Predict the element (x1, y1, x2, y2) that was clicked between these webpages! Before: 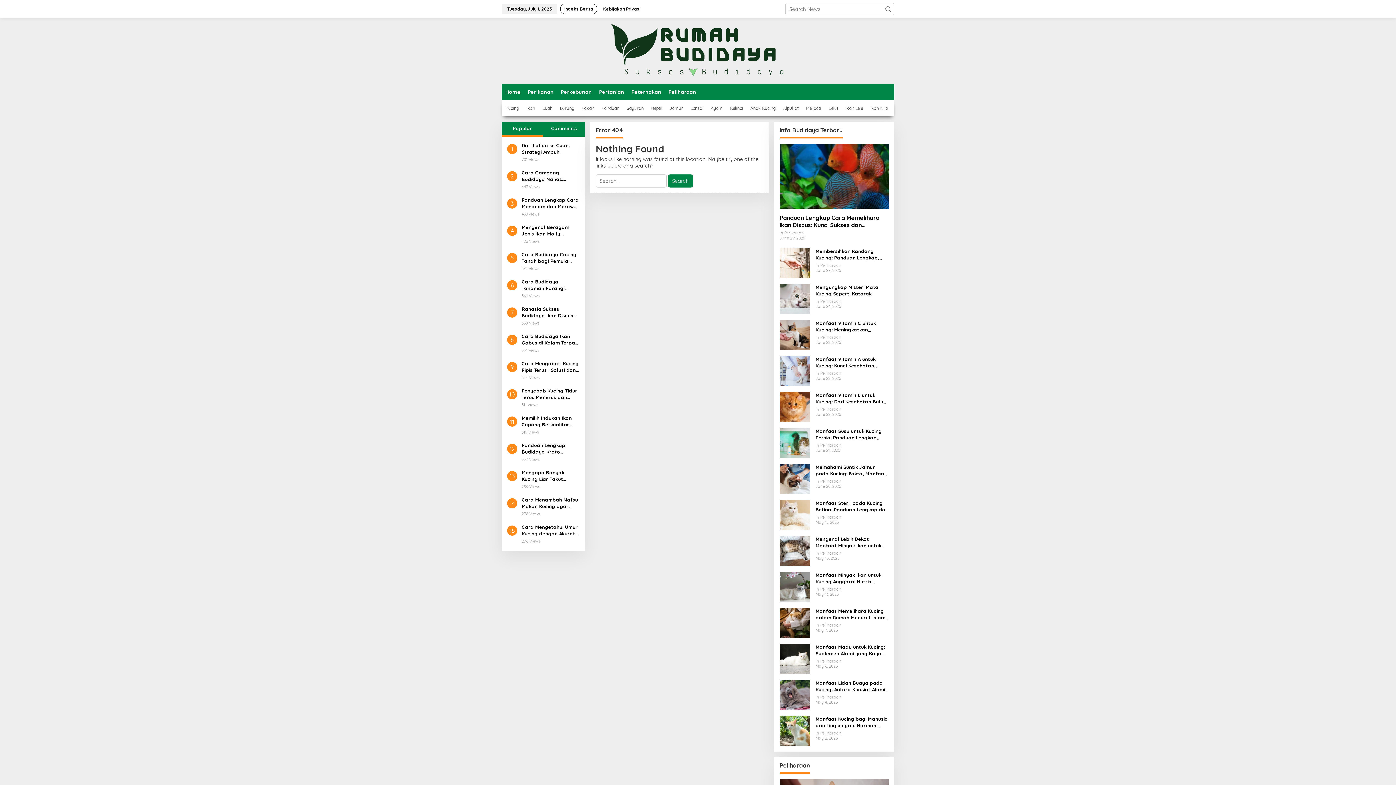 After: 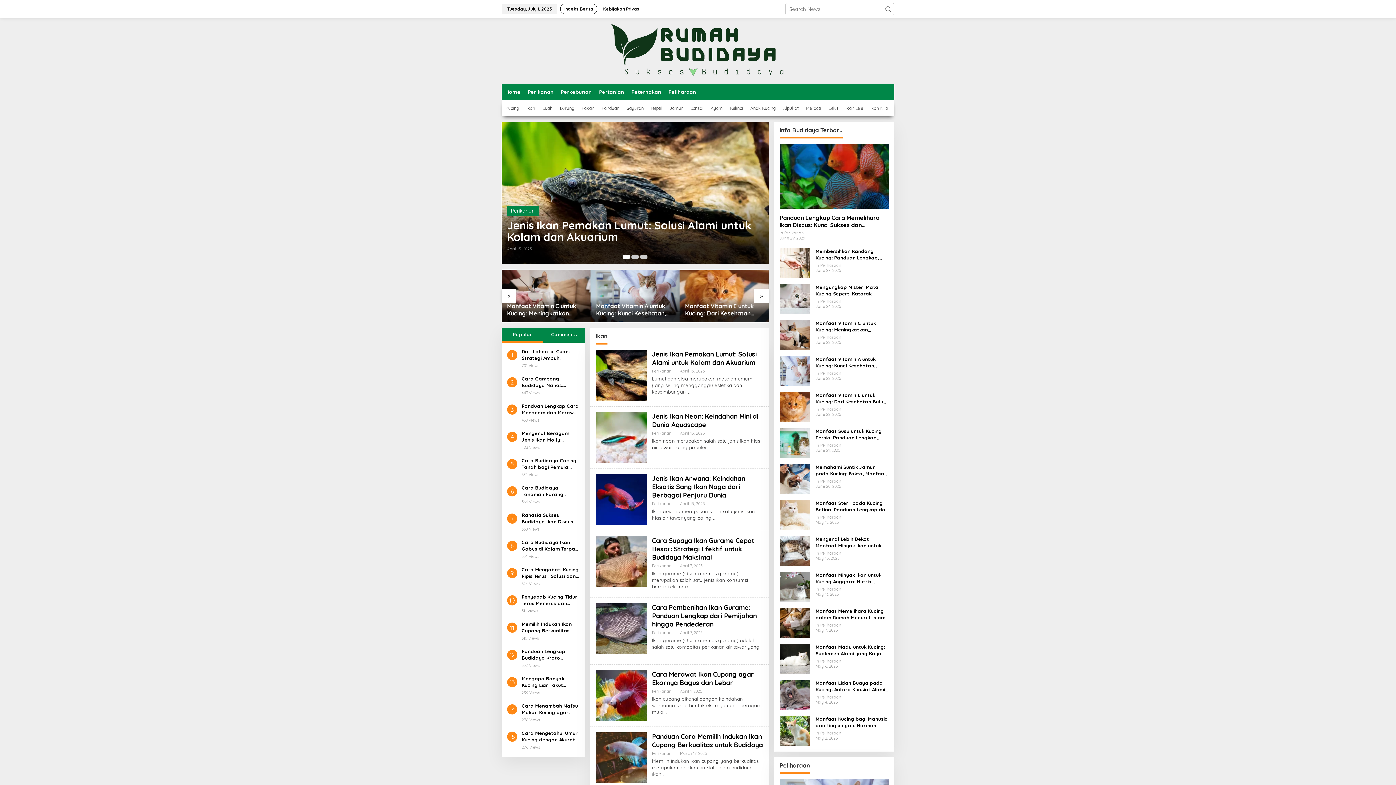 Action: bbox: (522, 100, 538, 116) label: Ikan